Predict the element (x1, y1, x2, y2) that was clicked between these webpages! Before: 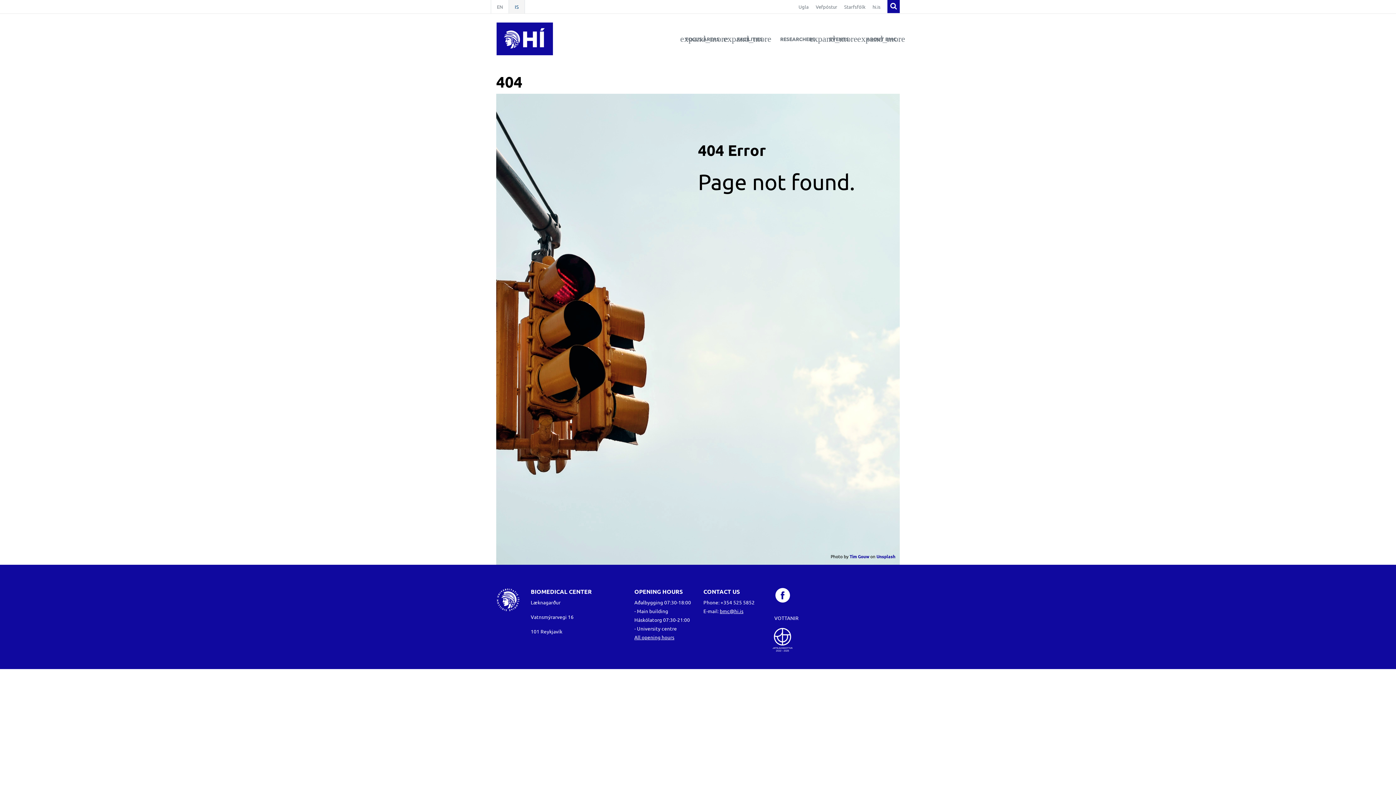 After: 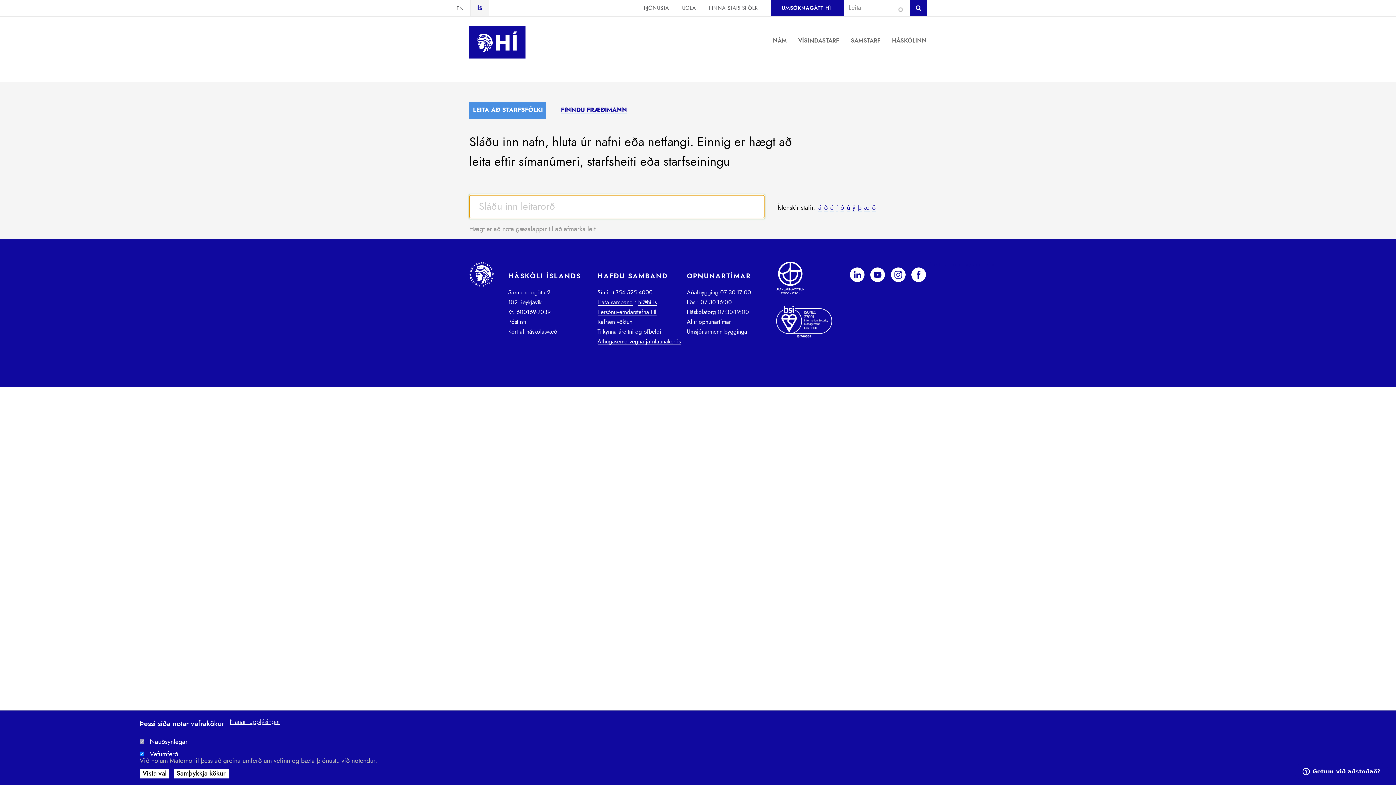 Action: bbox: (837, 0, 865, 13) label: Starfsfólk